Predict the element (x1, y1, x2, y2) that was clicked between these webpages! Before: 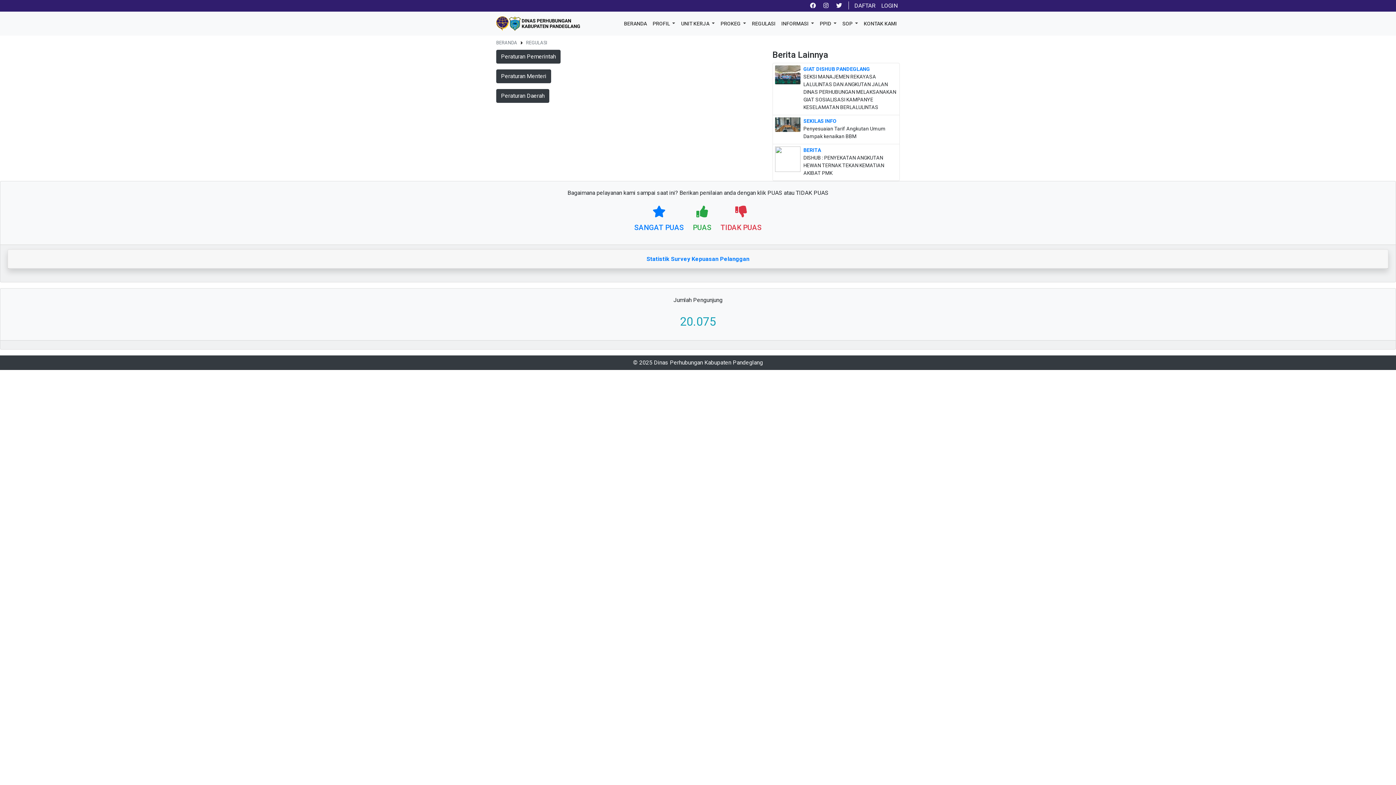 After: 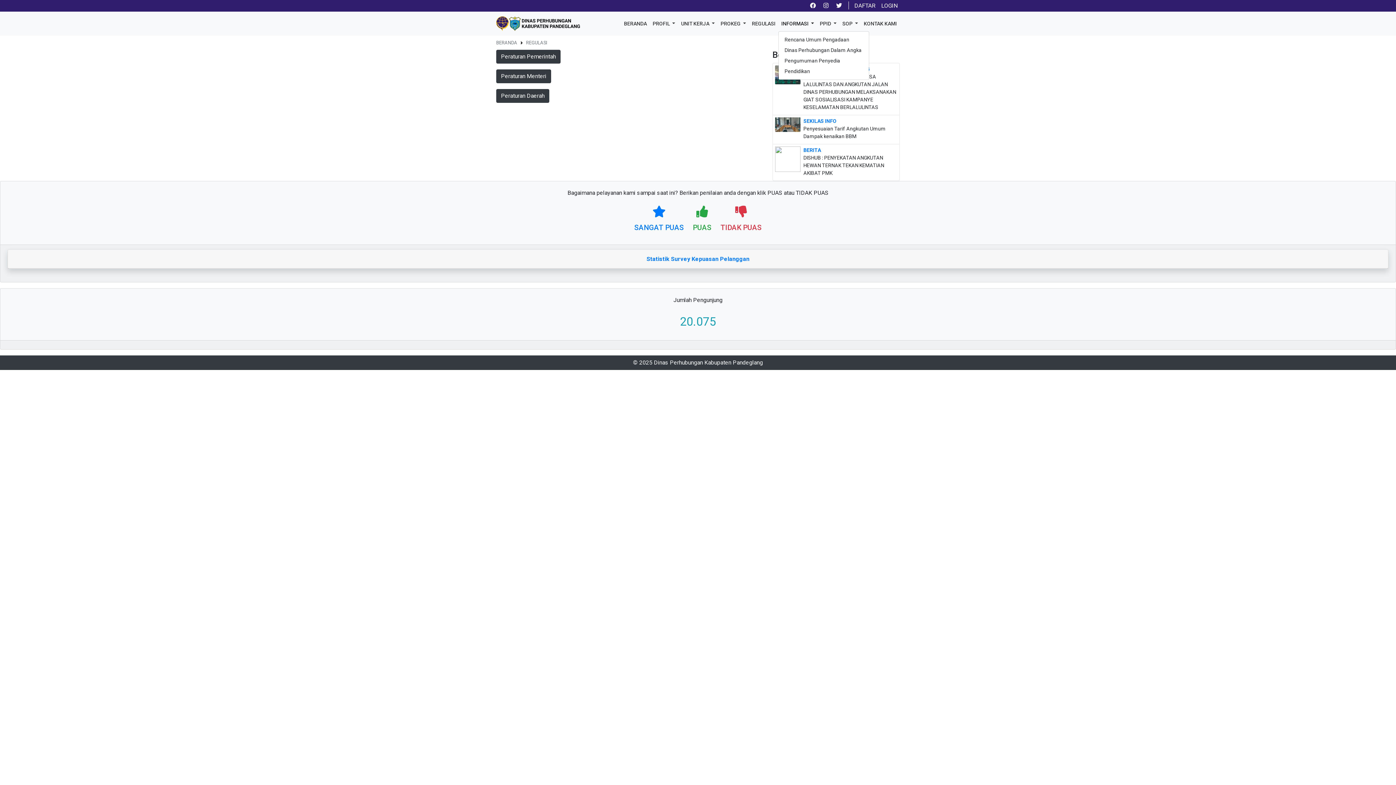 Action: label: INFORMASI  bbox: (778, 16, 817, 30)